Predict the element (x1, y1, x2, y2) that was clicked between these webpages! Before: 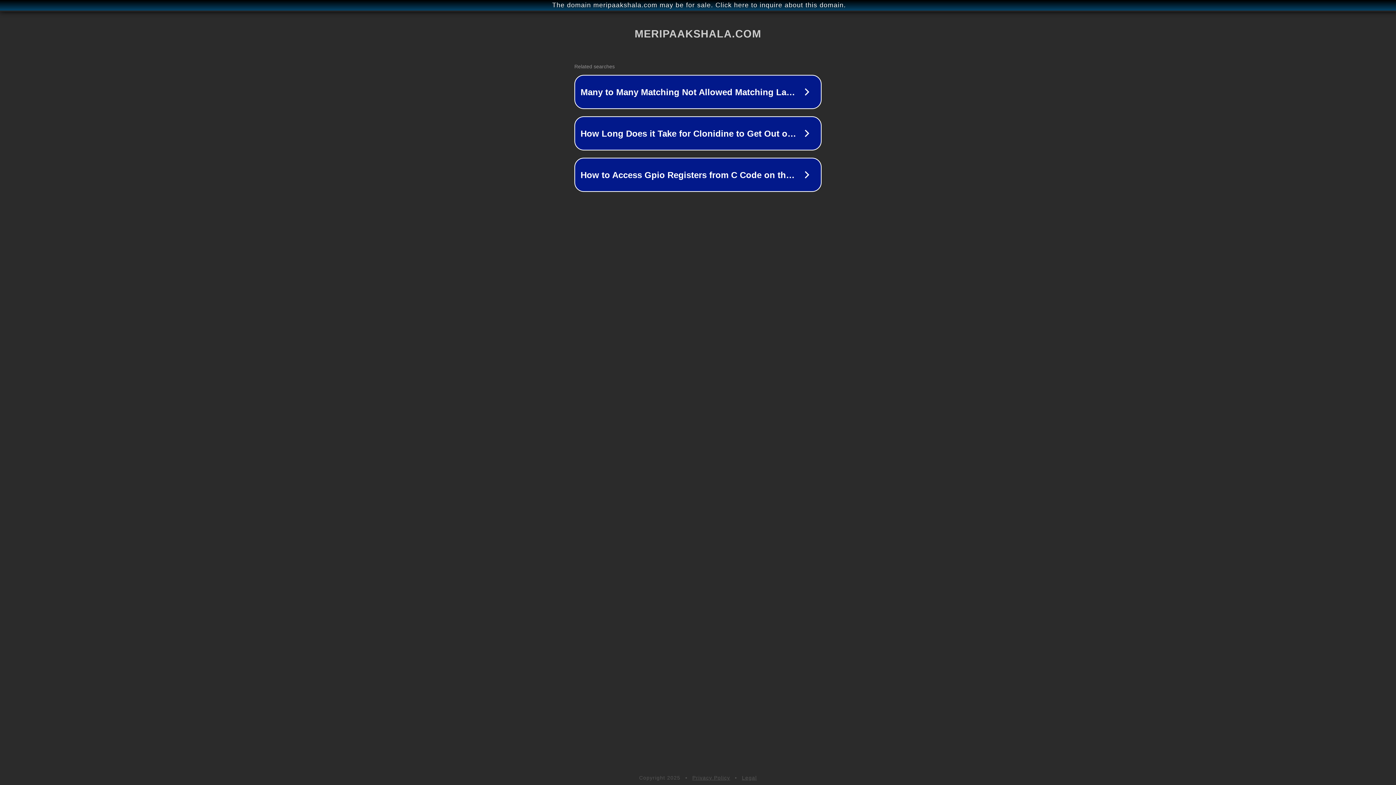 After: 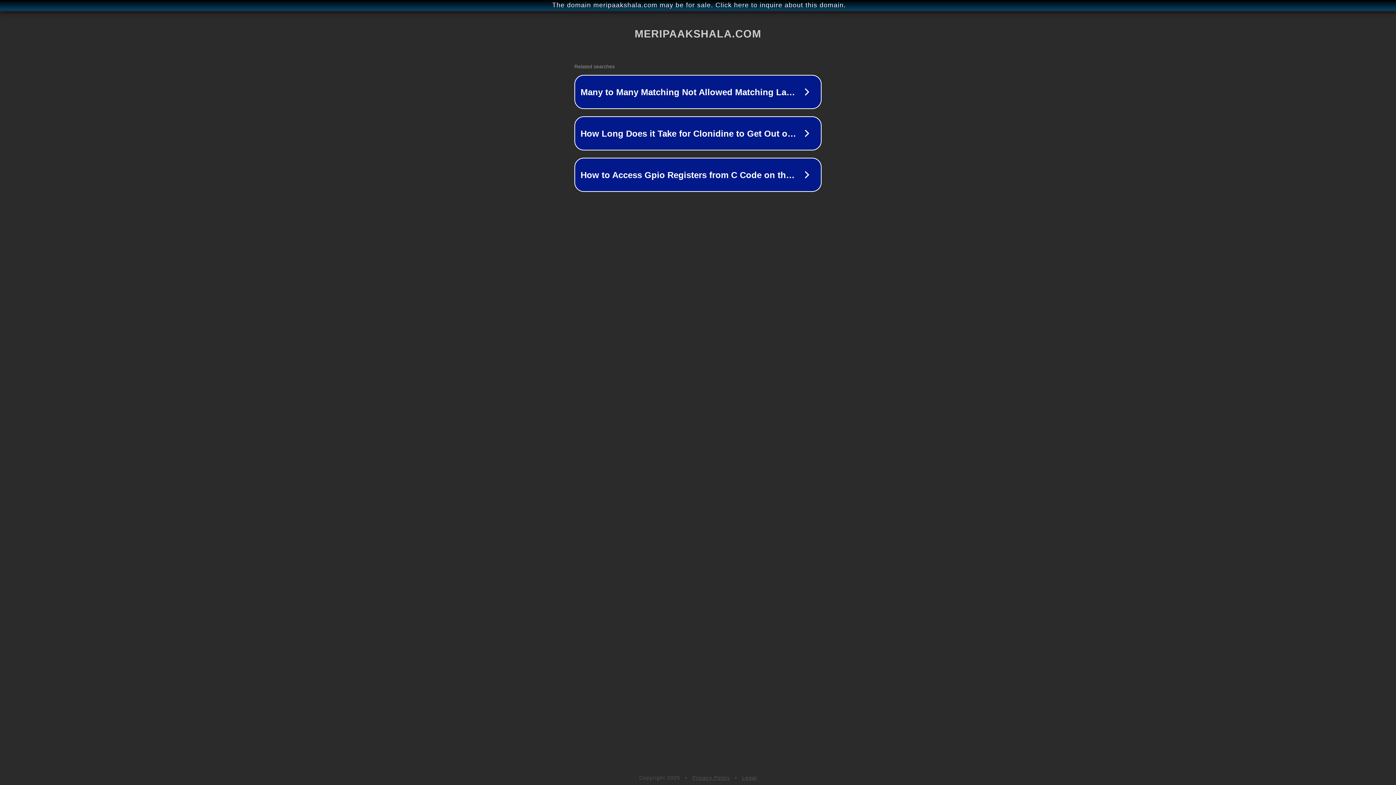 Action: bbox: (742, 775, 757, 781) label: Legal